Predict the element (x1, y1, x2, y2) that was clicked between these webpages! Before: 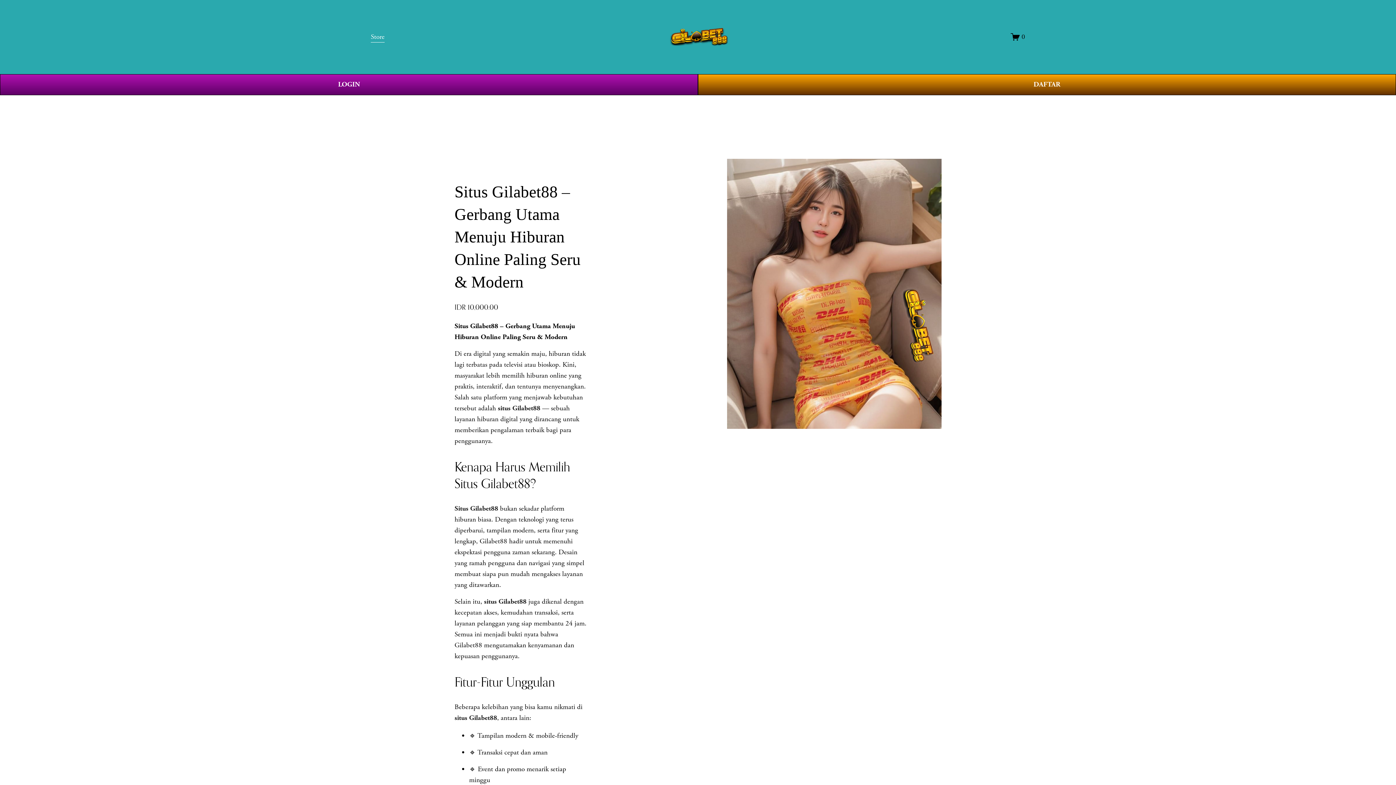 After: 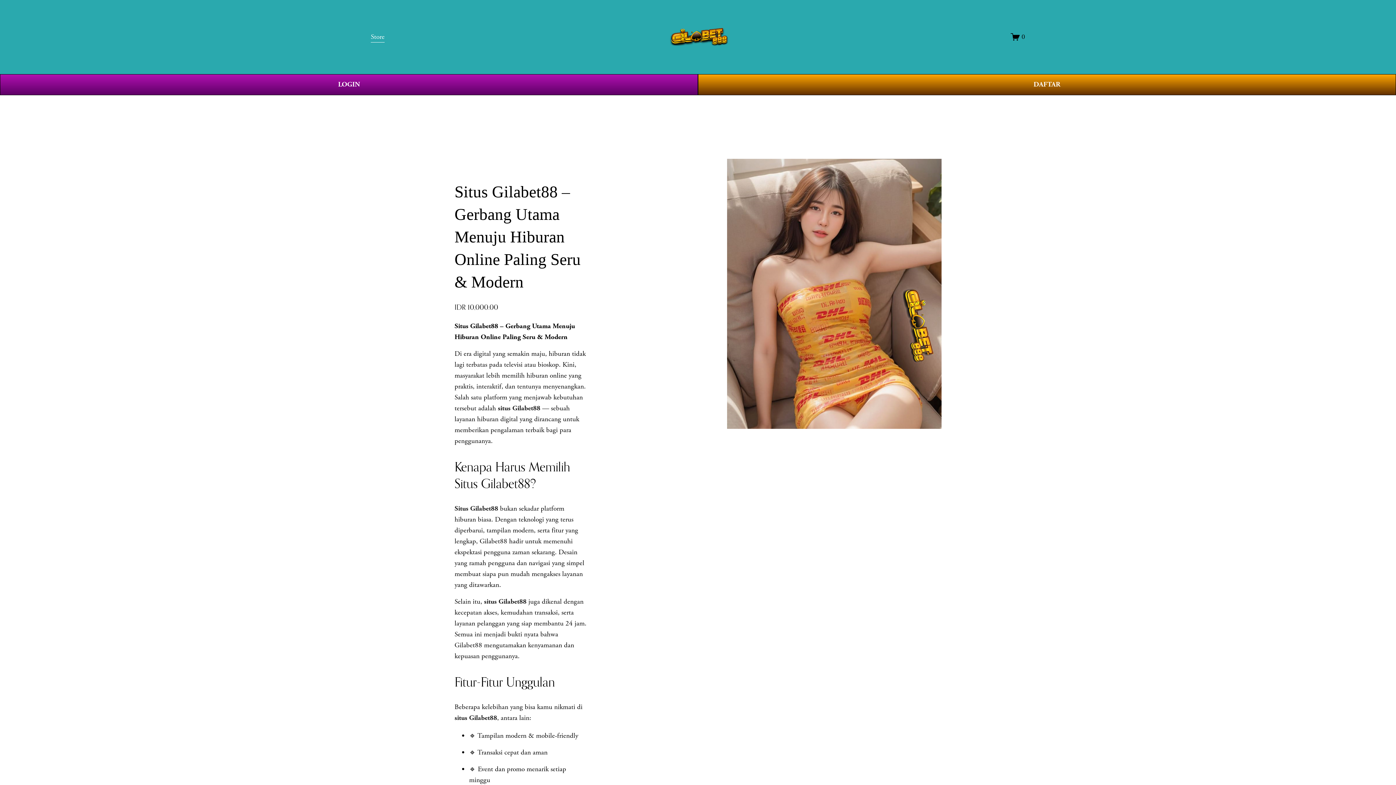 Action: bbox: (454, 504, 498, 513) label: Situs Gilabet88